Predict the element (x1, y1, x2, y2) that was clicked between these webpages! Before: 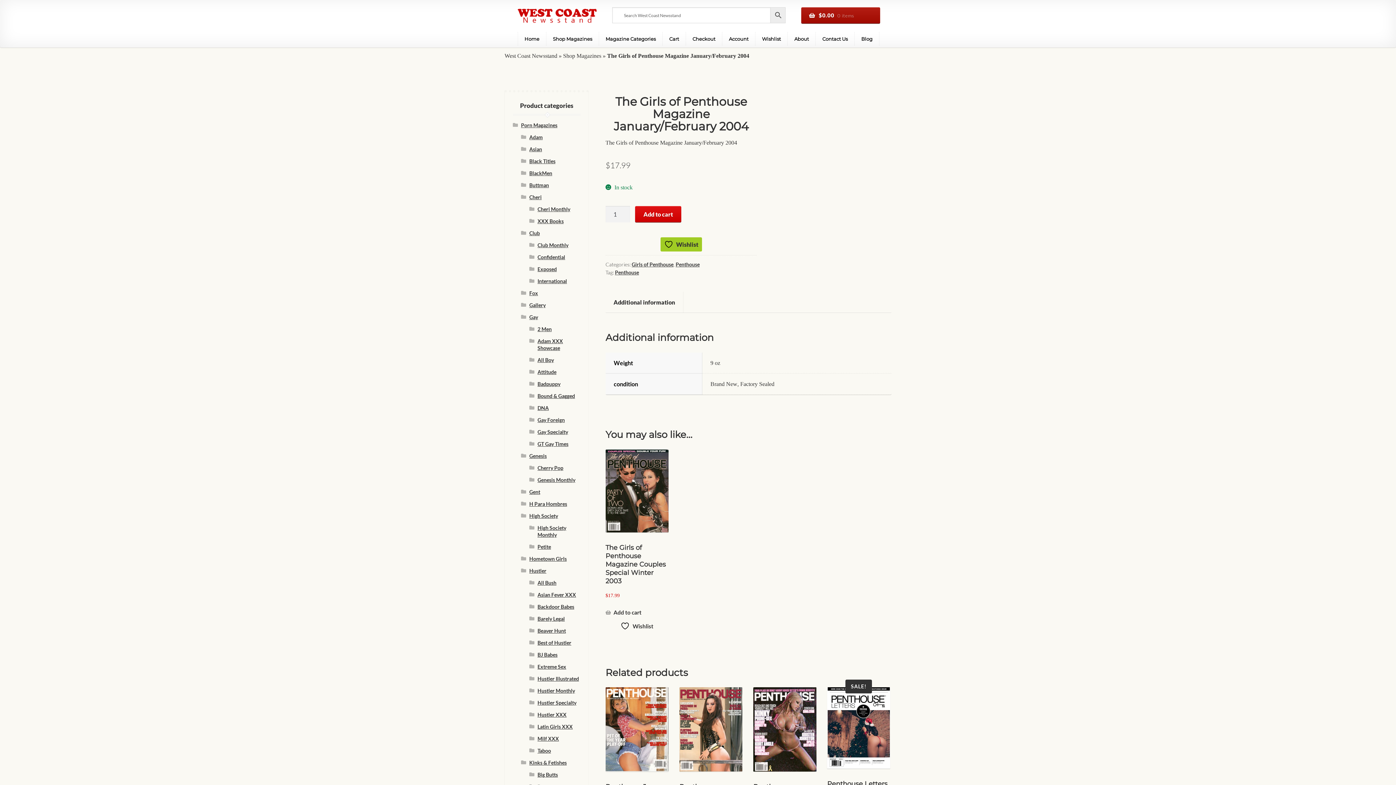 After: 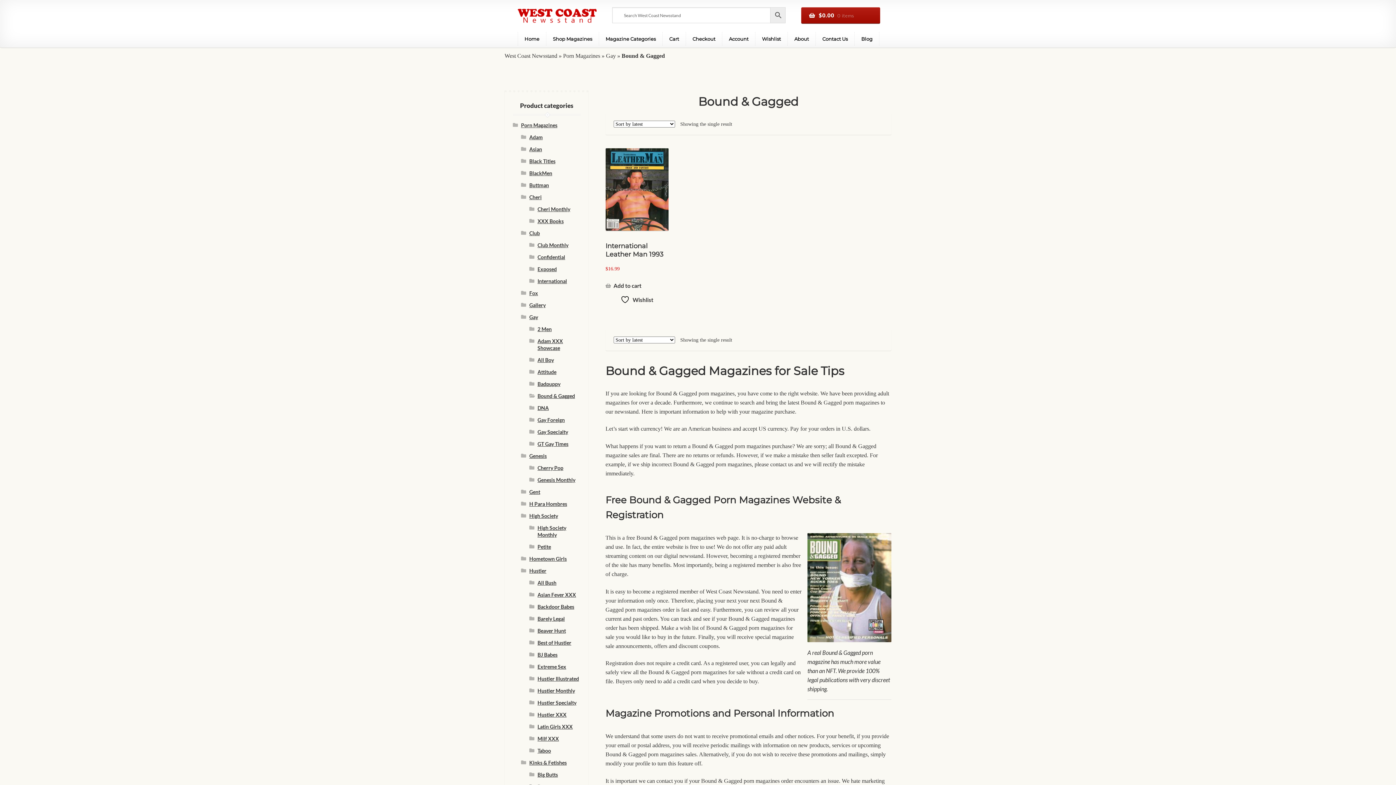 Action: label: Bound & Gagged bbox: (537, 393, 575, 399)